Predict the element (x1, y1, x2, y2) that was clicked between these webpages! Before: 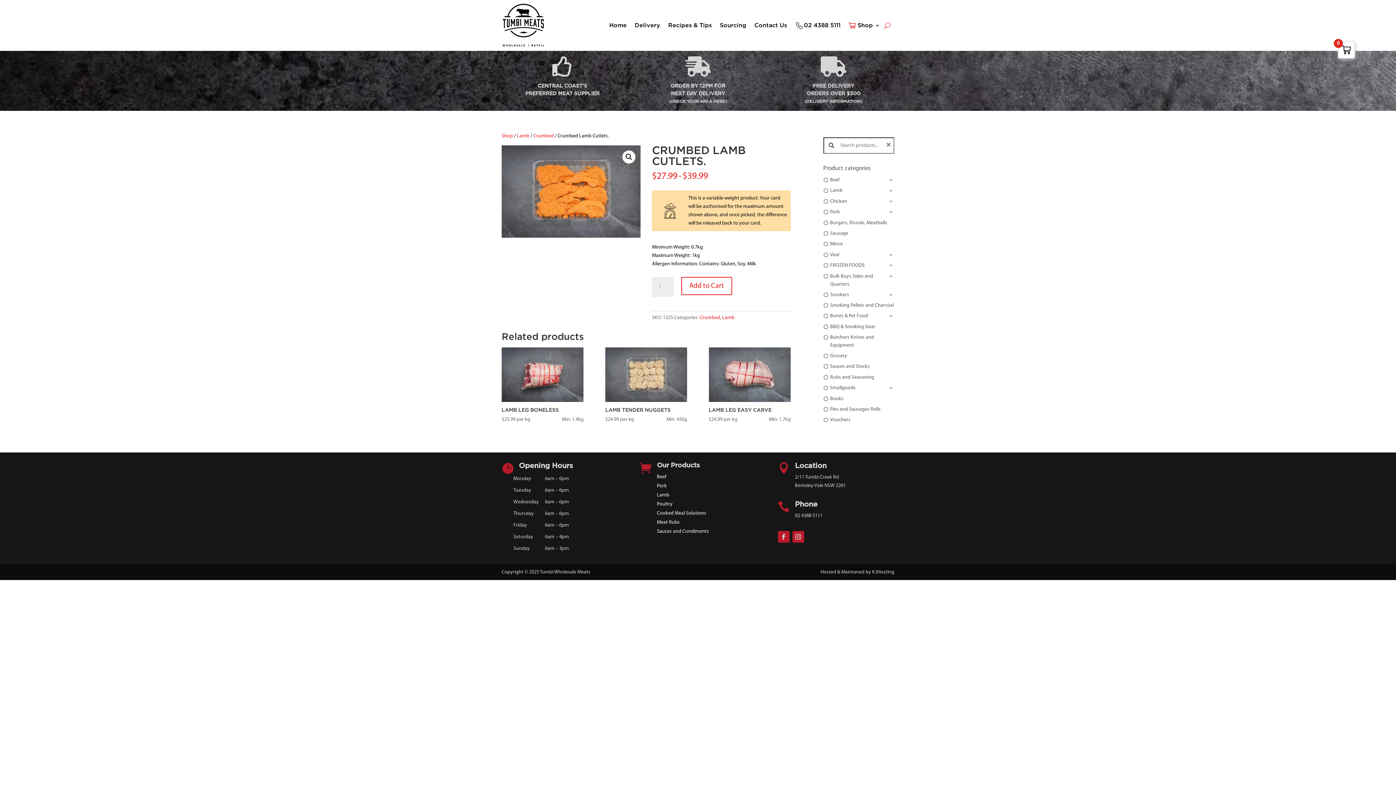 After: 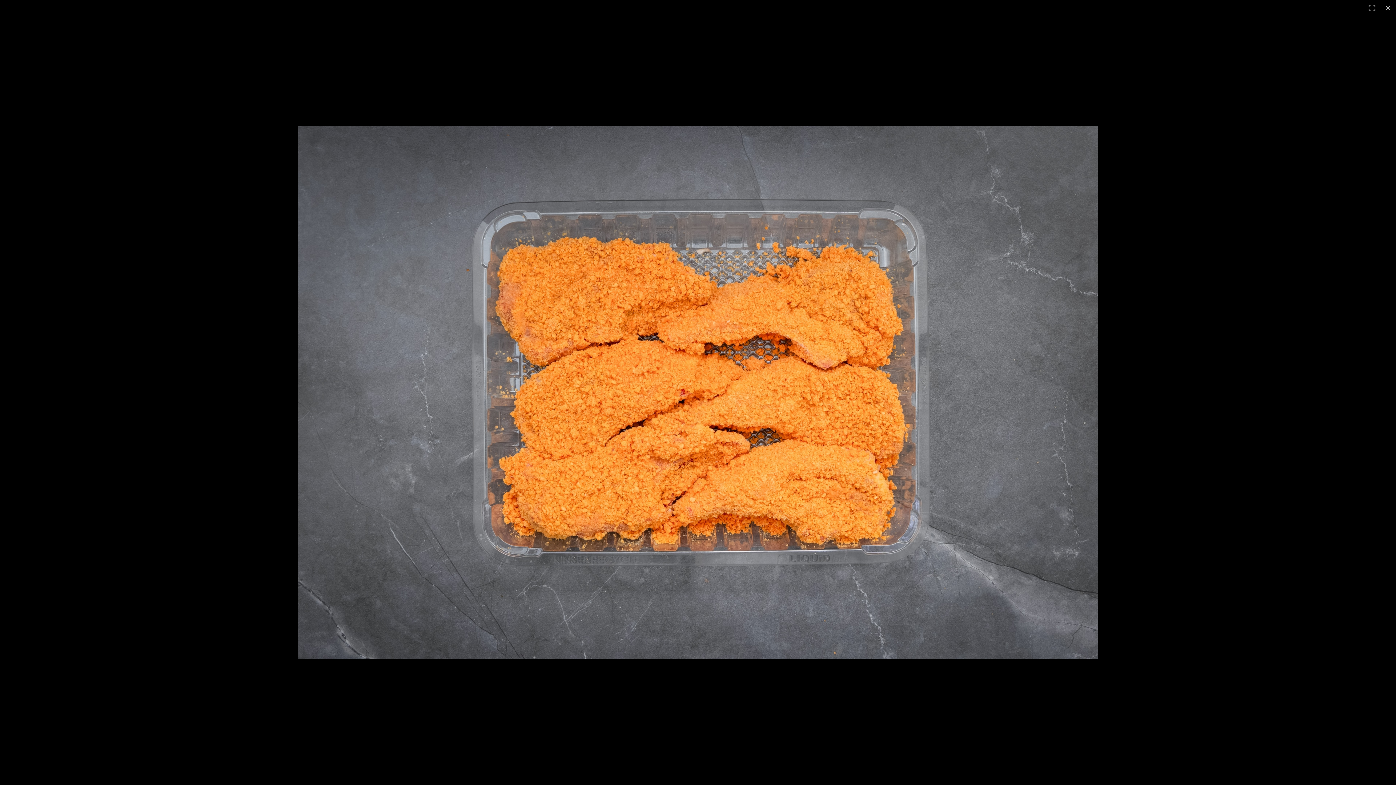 Action: bbox: (622, 150, 635, 163) label: View full-screen image gallery